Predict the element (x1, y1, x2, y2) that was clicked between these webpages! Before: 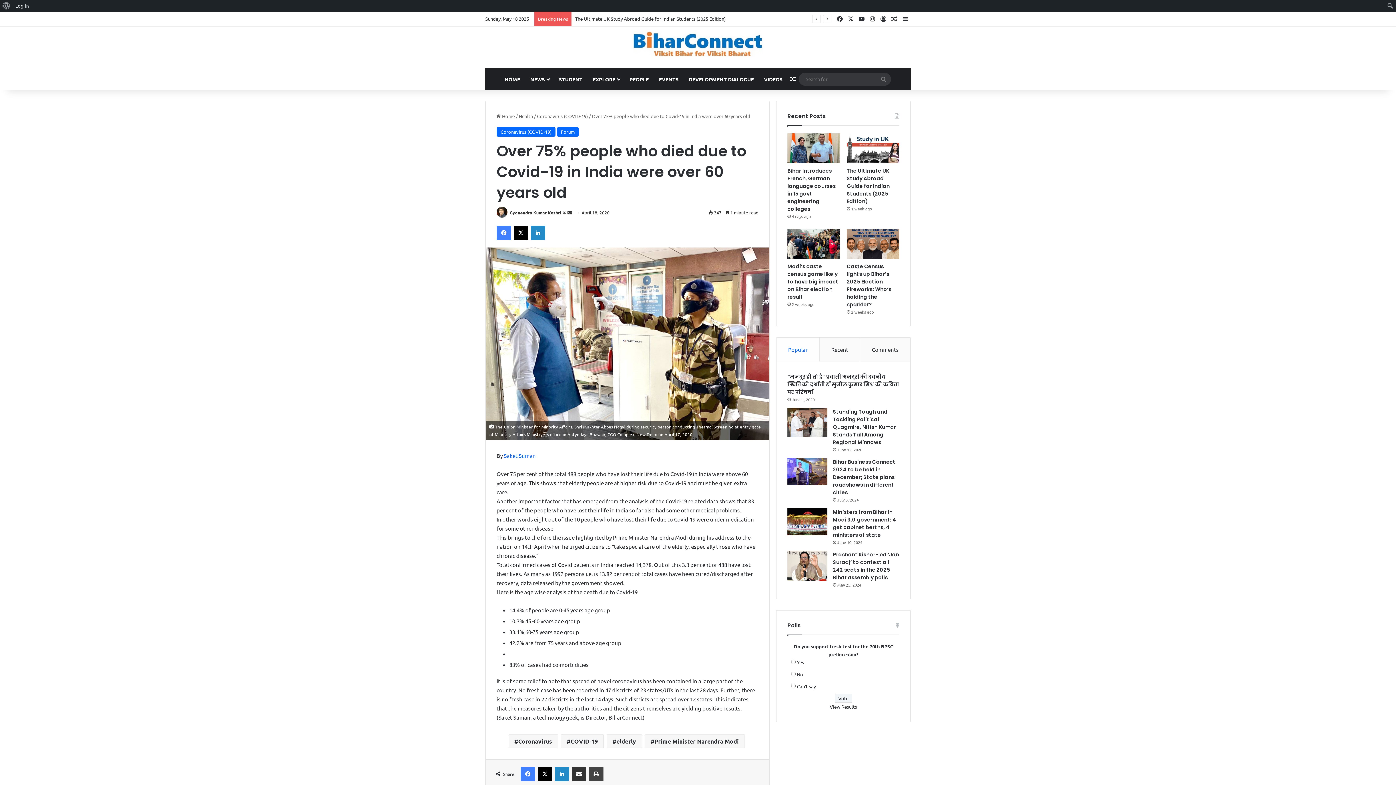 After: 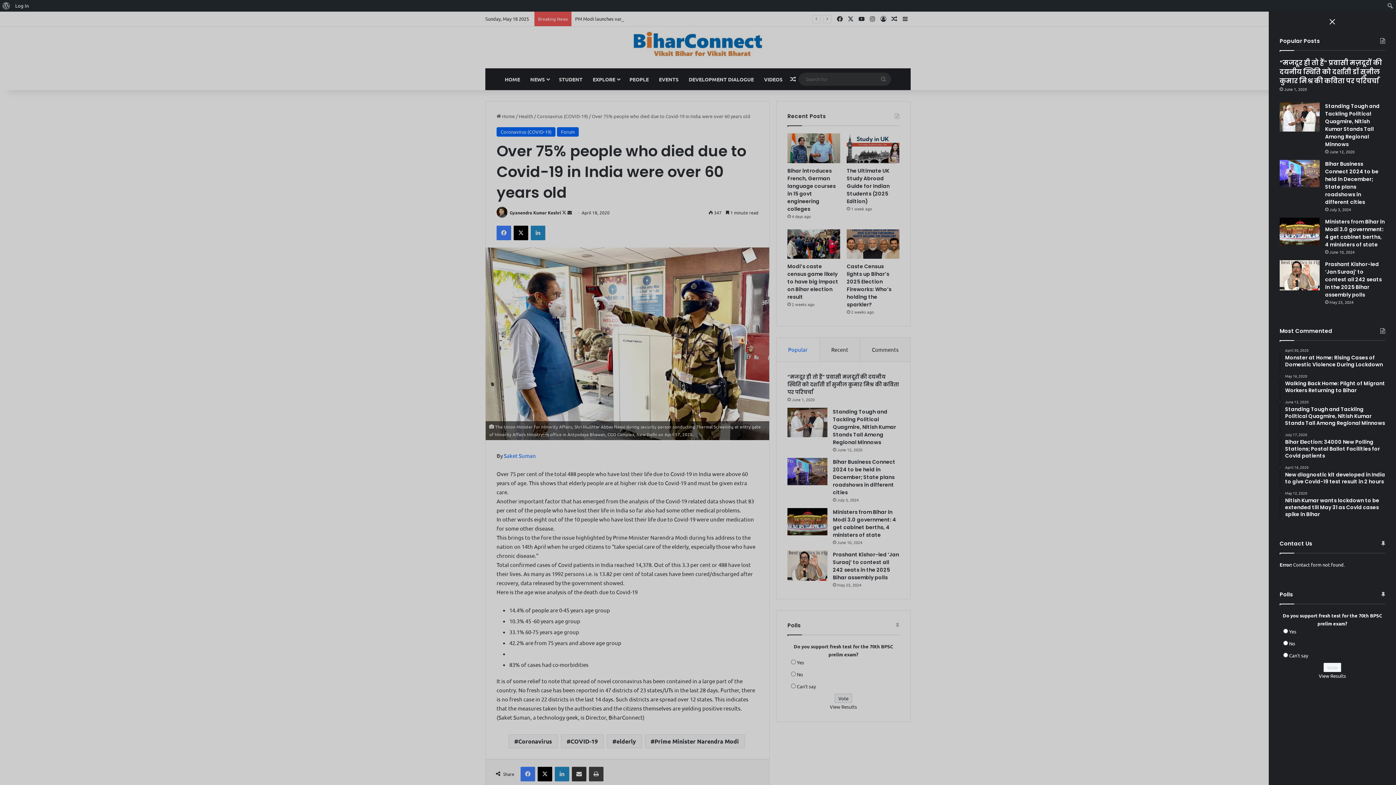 Action: label: Sidebar bbox: (900, 11, 910, 26)